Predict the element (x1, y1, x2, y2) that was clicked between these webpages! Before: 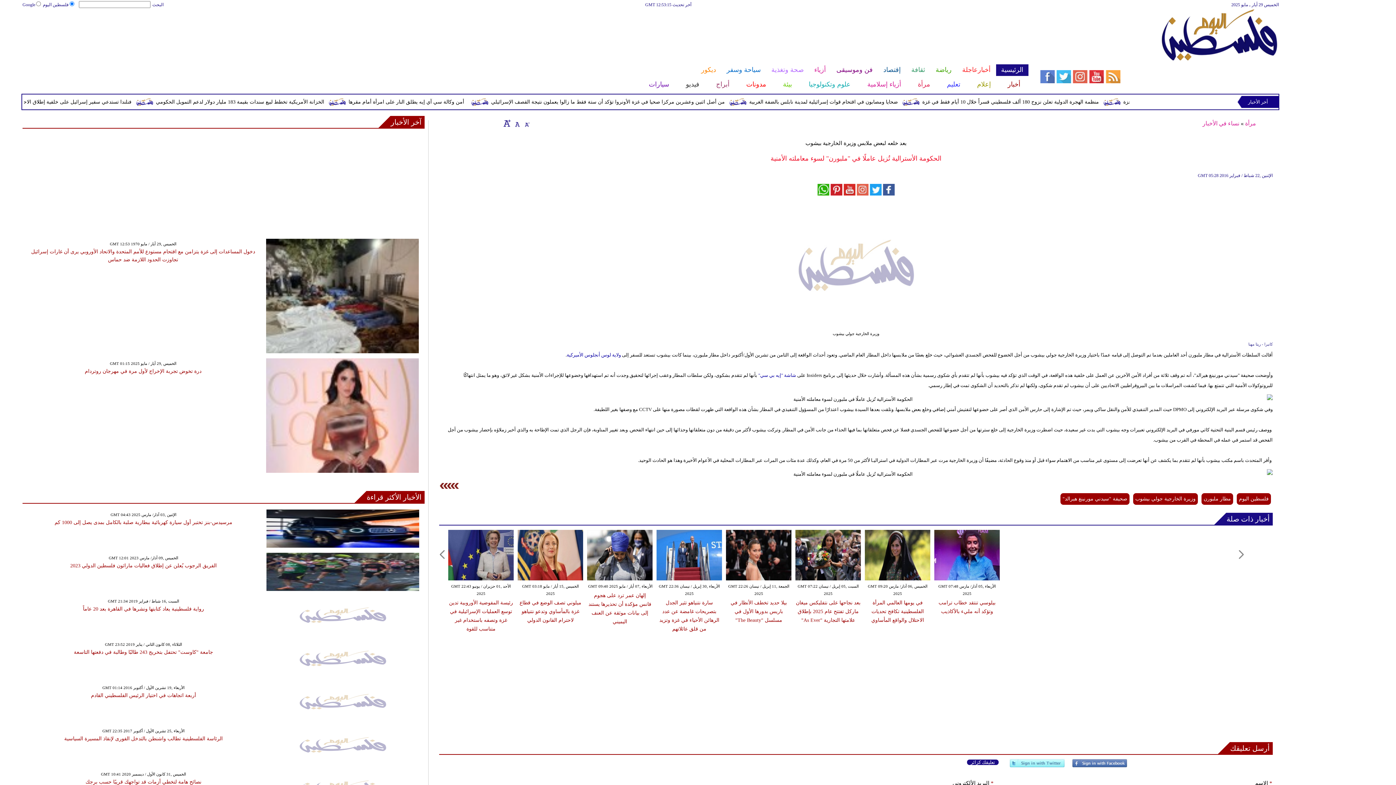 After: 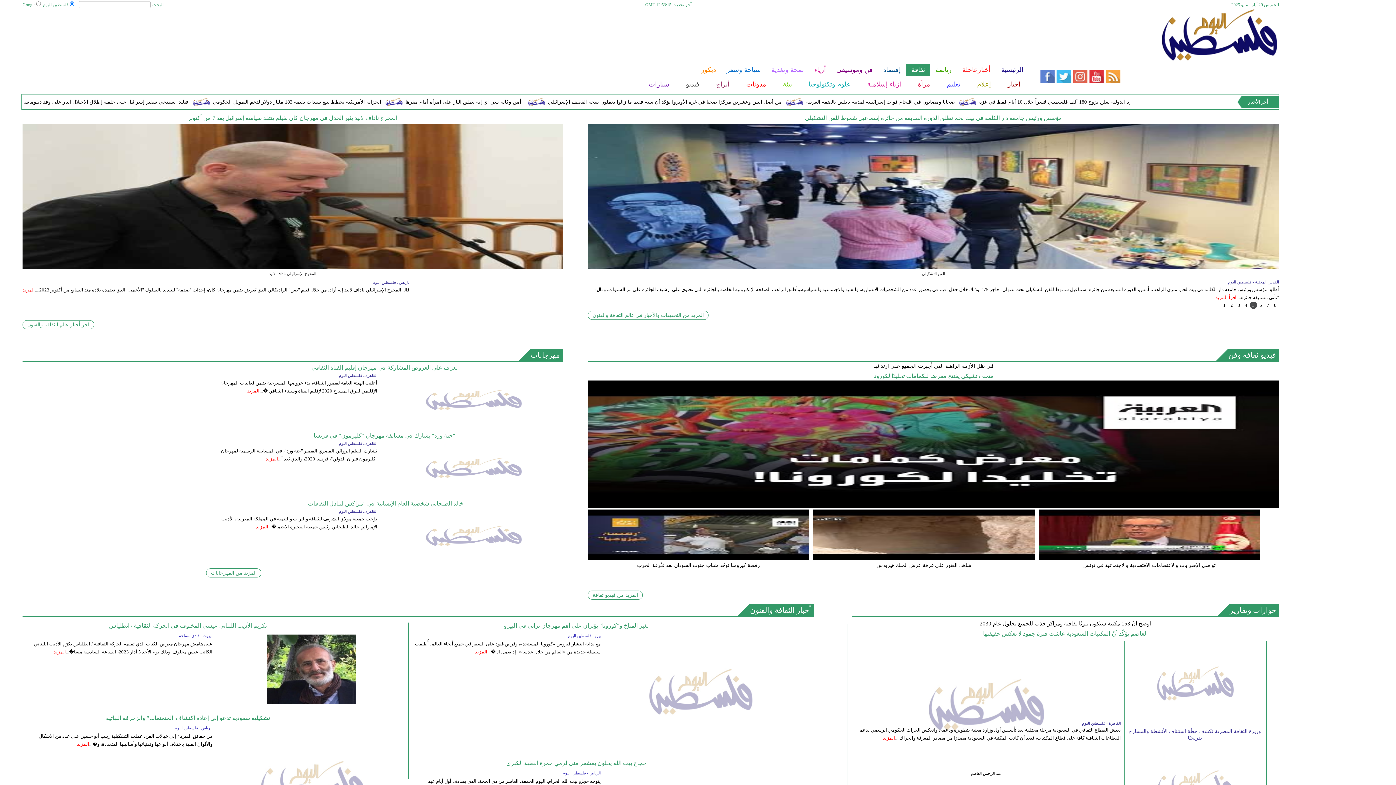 Action: bbox: (906, 64, 930, 76) label: ثقافة